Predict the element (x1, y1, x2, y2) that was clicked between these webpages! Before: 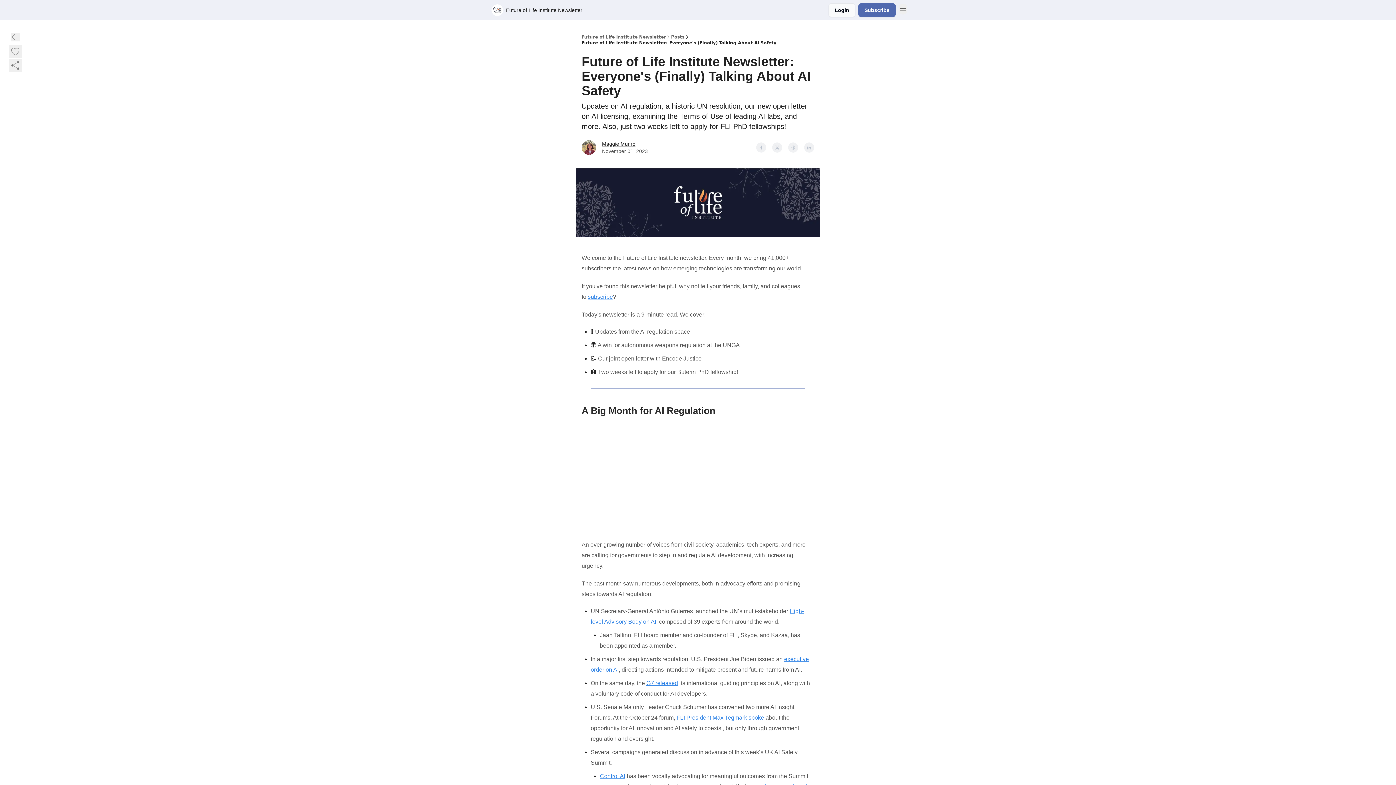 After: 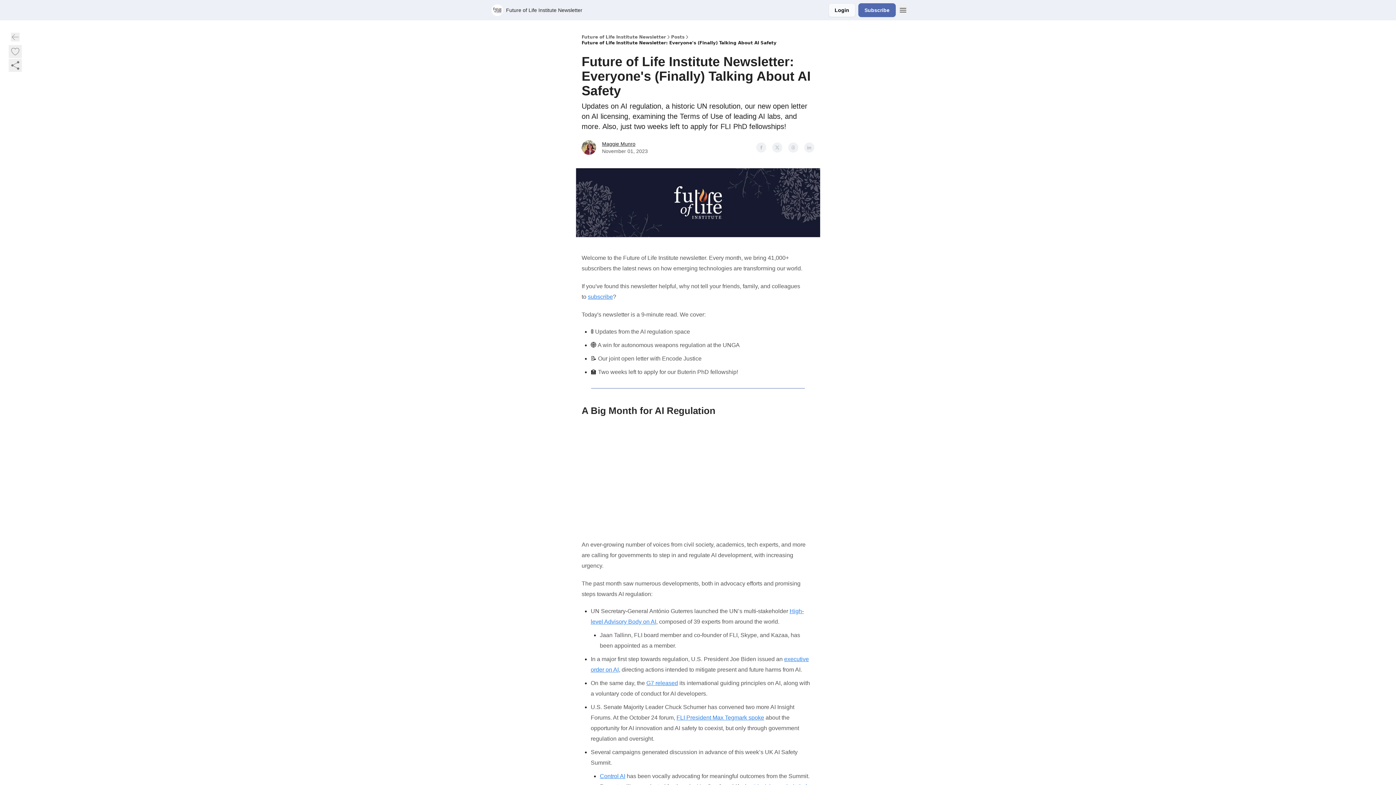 Action: bbox: (600, 773, 625, 779) label: Control AI